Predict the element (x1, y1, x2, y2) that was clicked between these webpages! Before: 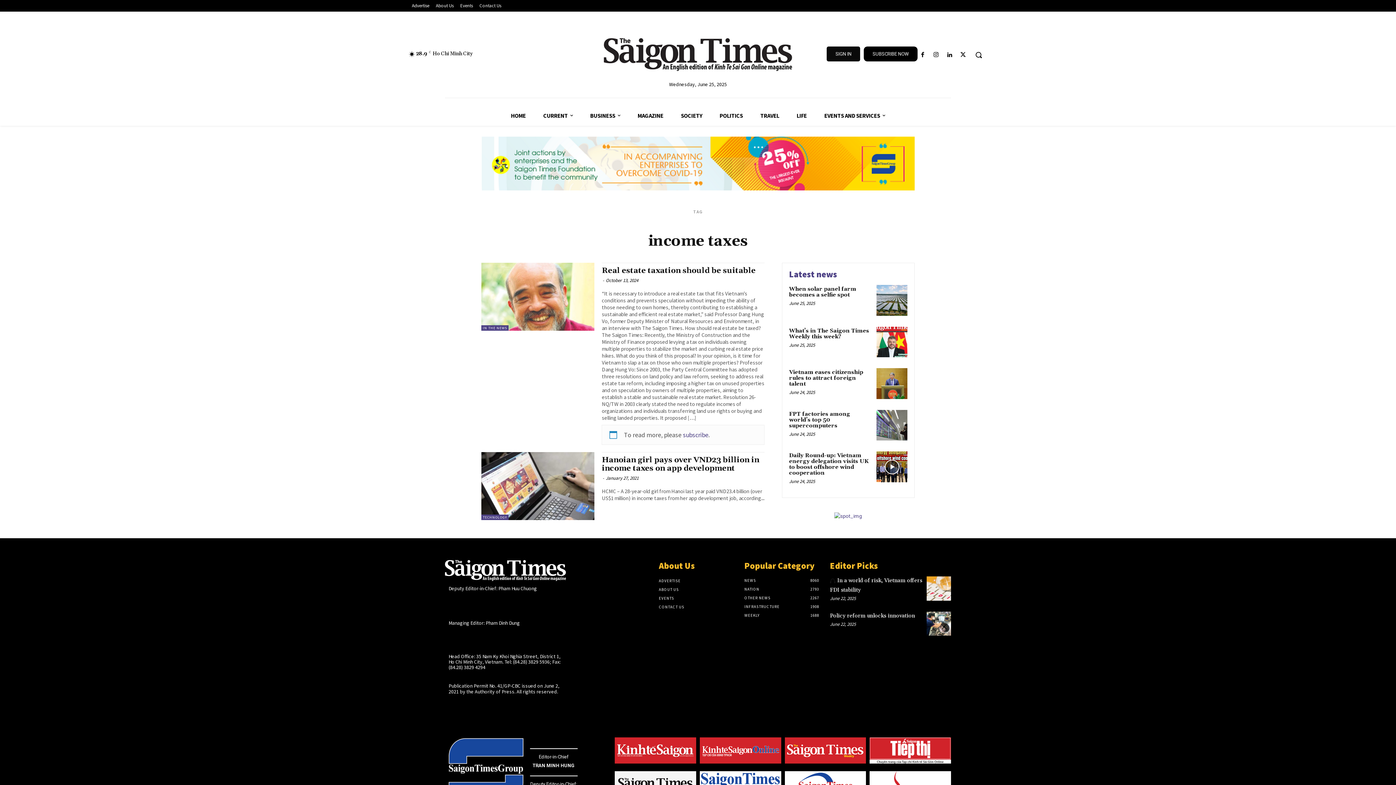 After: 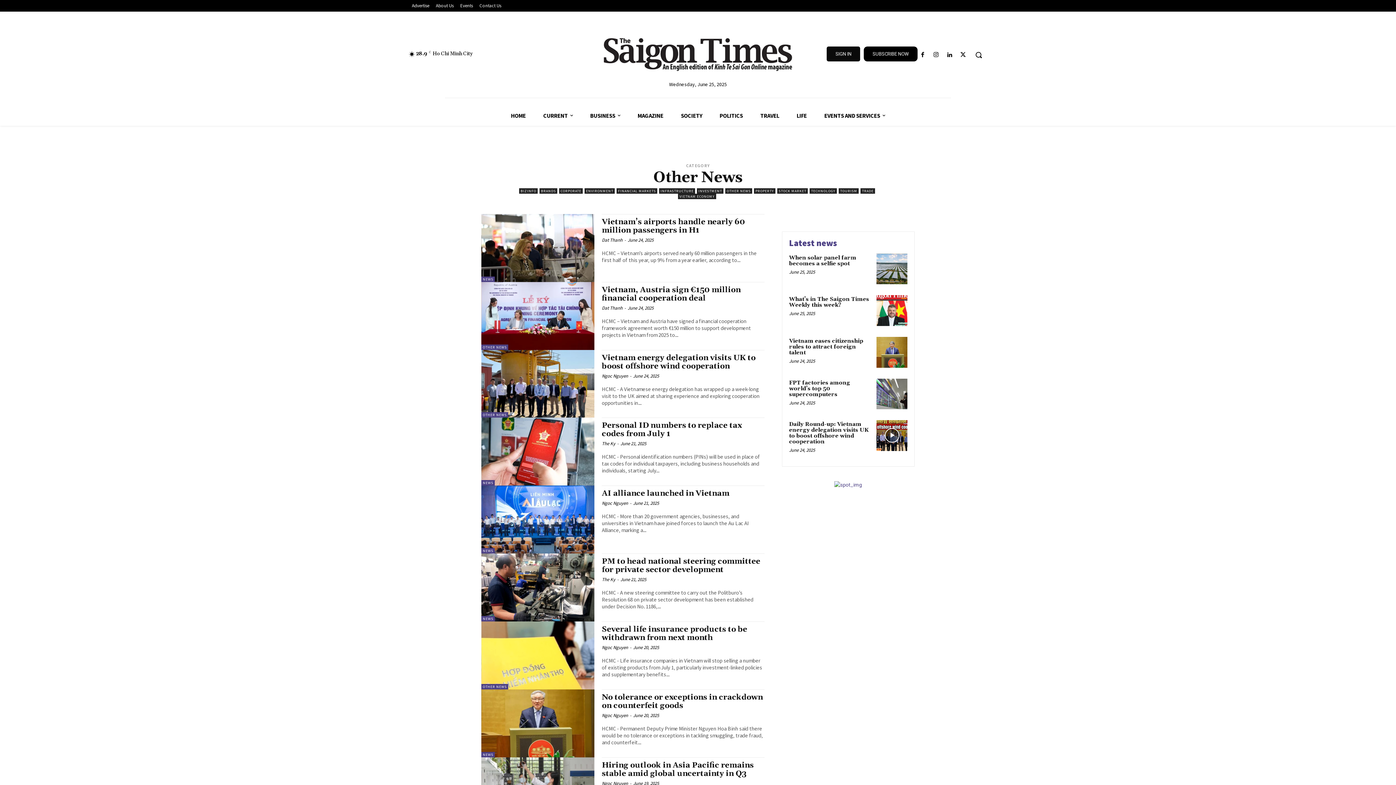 Action: label: OTHER NEWS
2267 bbox: (744, 595, 770, 600)